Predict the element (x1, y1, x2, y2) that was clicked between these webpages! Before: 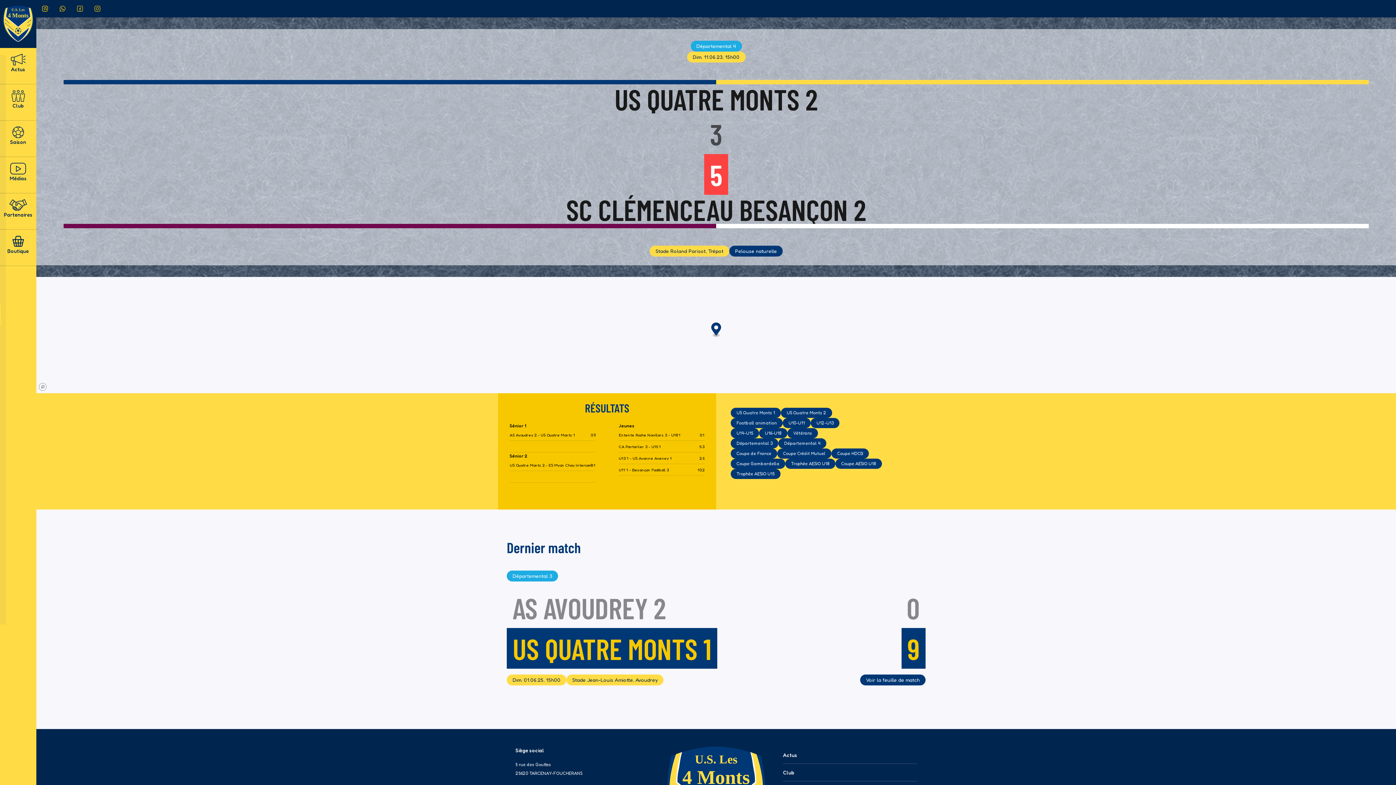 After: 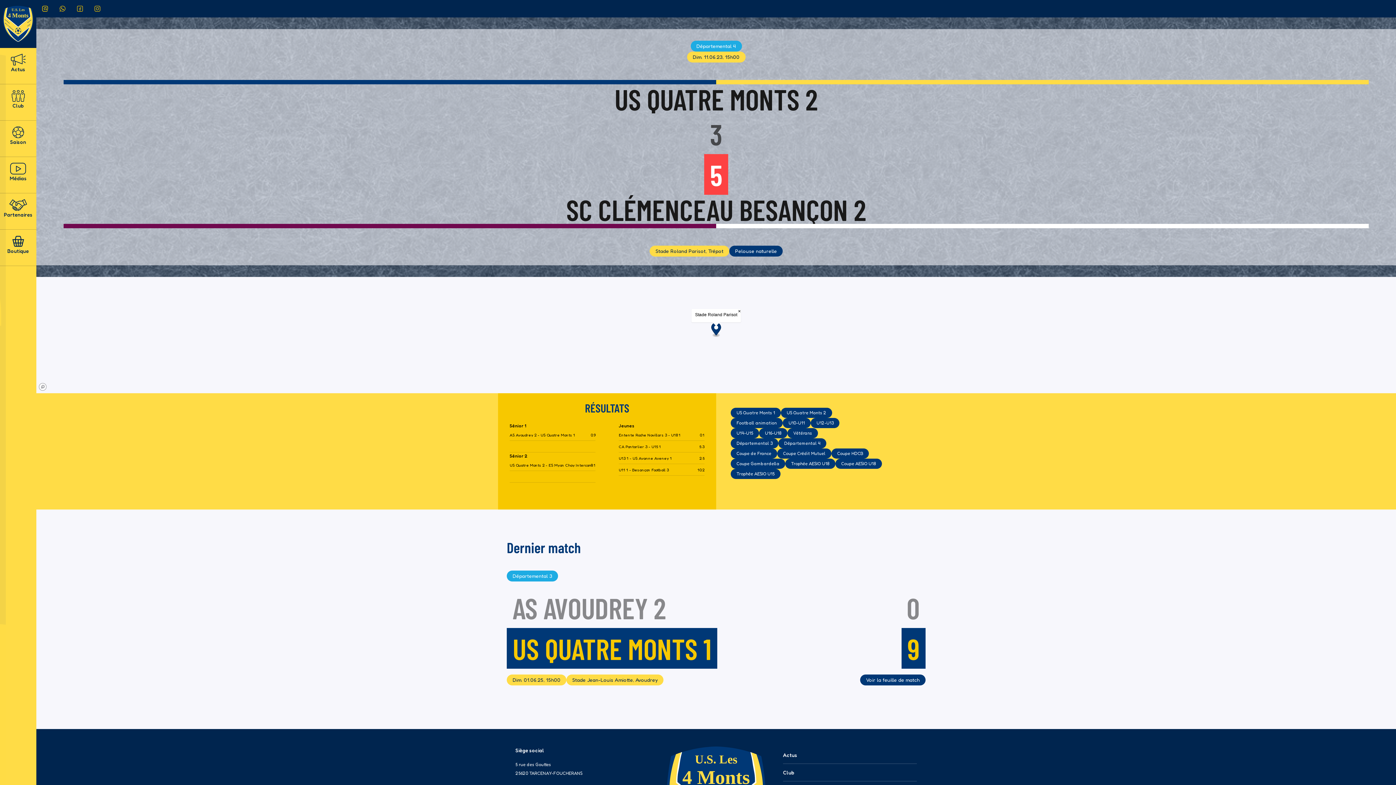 Action: bbox: (711, 322, 721, 337) label: Map marker